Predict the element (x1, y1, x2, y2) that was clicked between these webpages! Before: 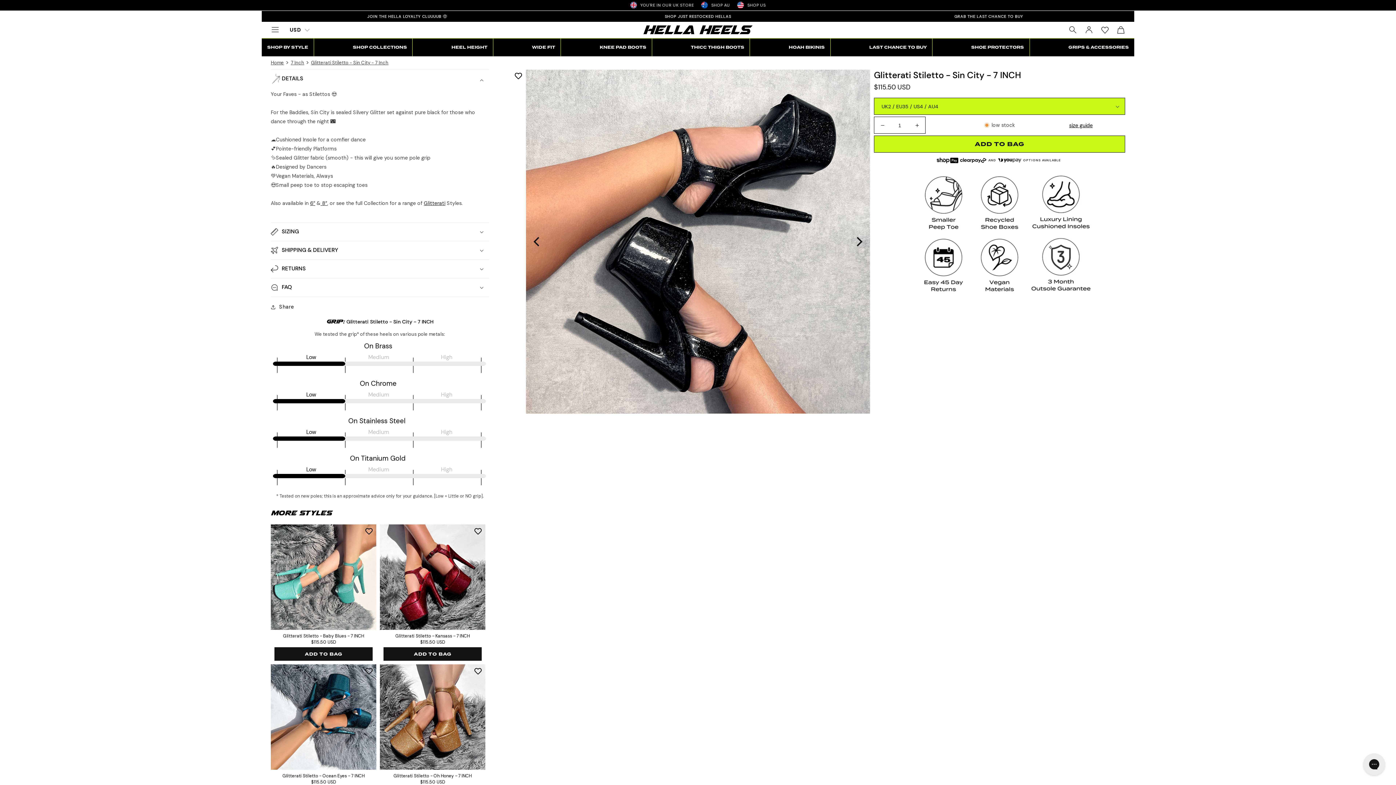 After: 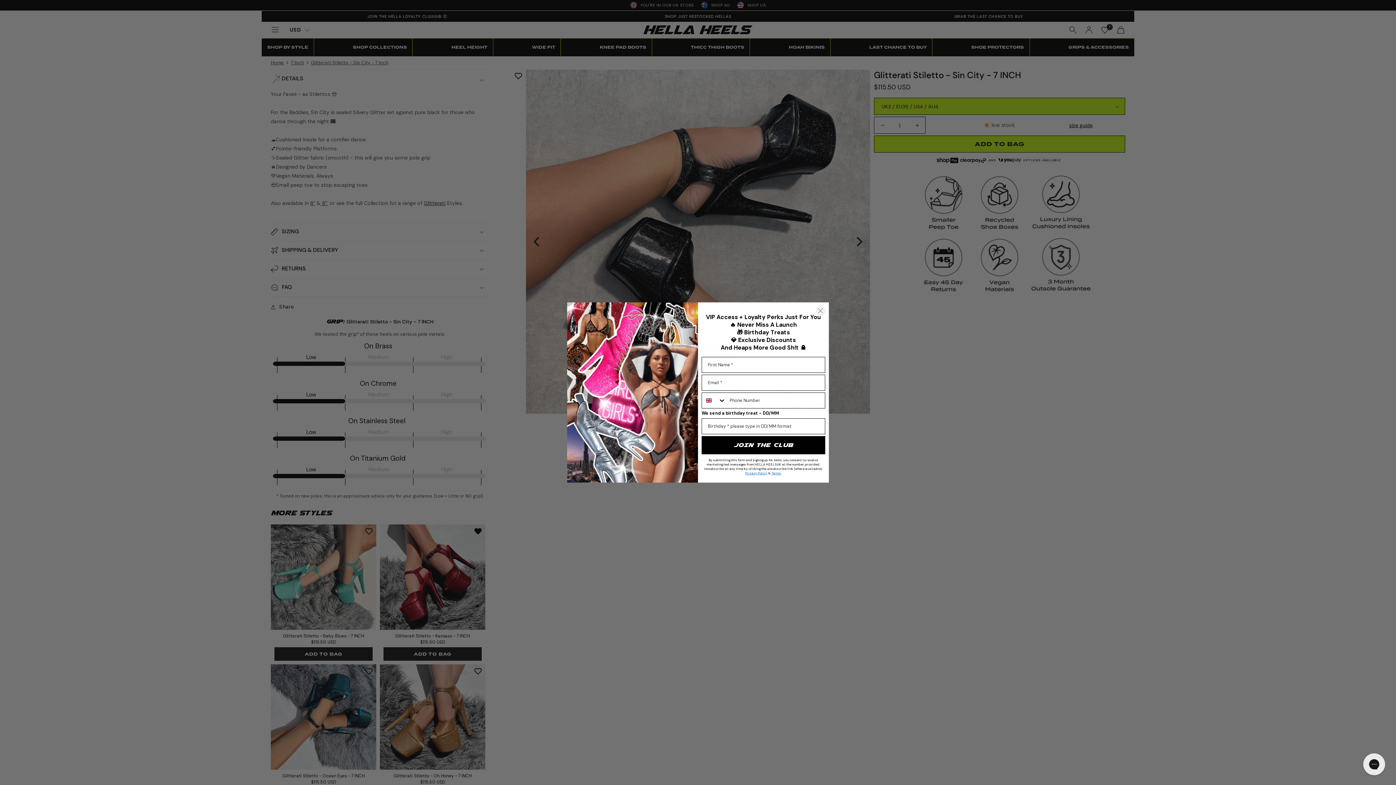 Action: label: ADD TO WISHLIST bbox: (470, 524, 485, 537)